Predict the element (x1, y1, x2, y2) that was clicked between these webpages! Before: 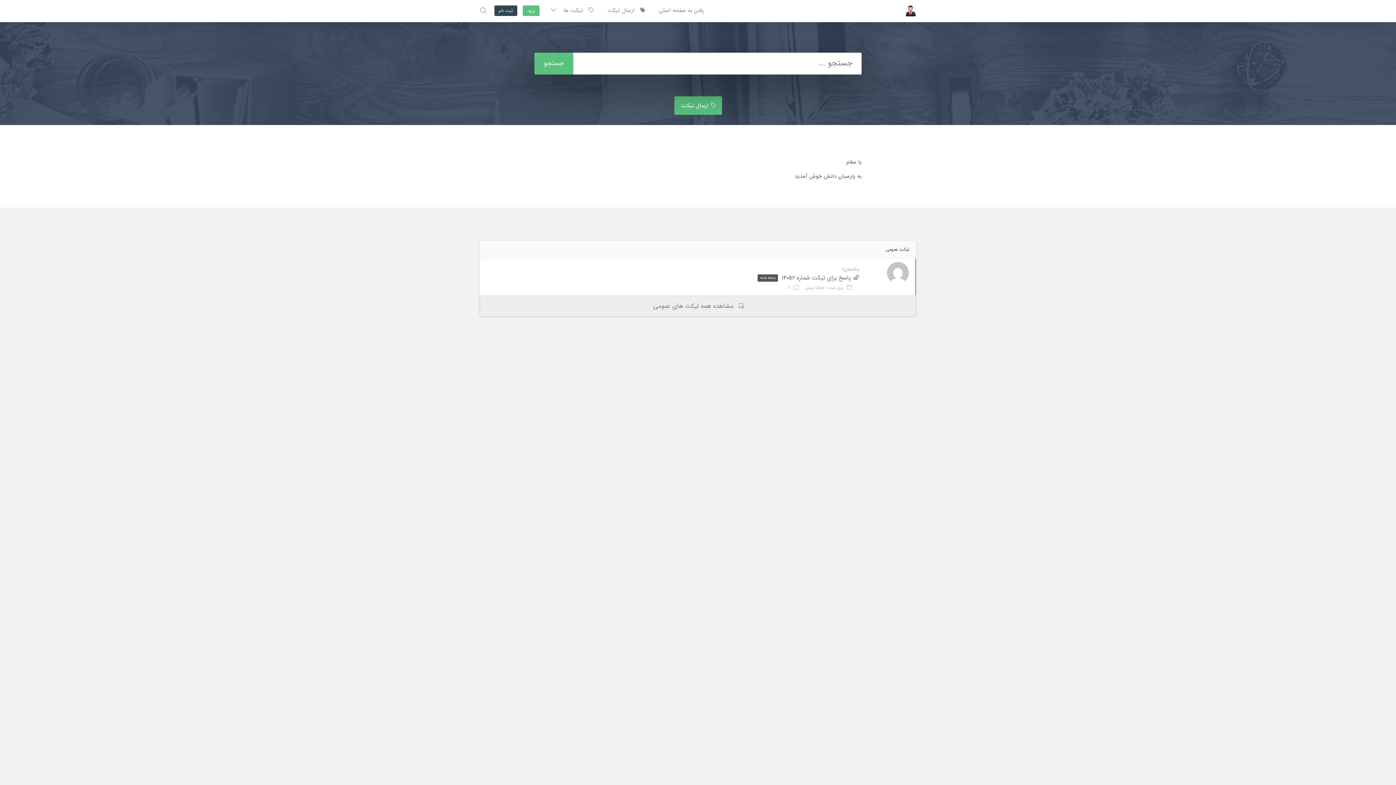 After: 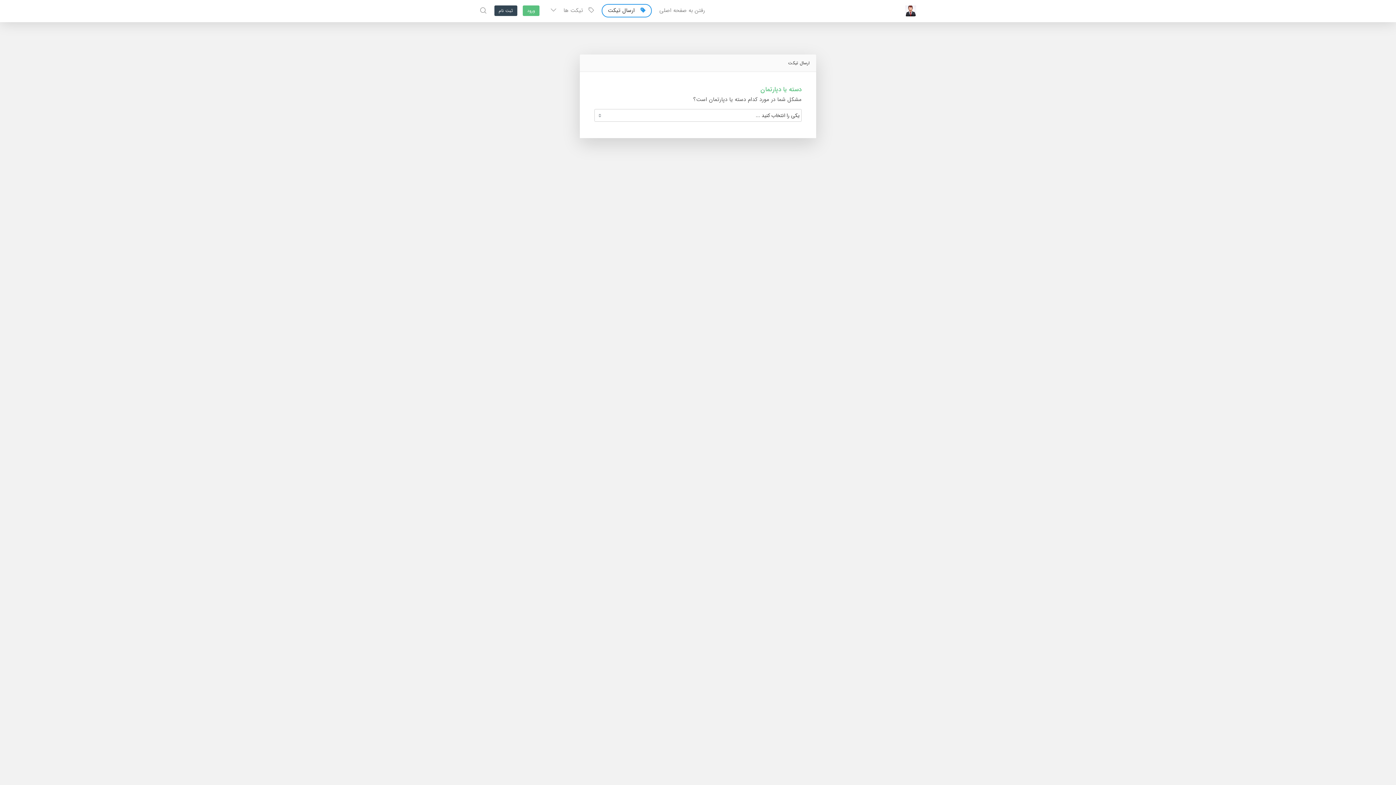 Action: bbox: (674, 96, 722, 114) label:  ارسال تیکت